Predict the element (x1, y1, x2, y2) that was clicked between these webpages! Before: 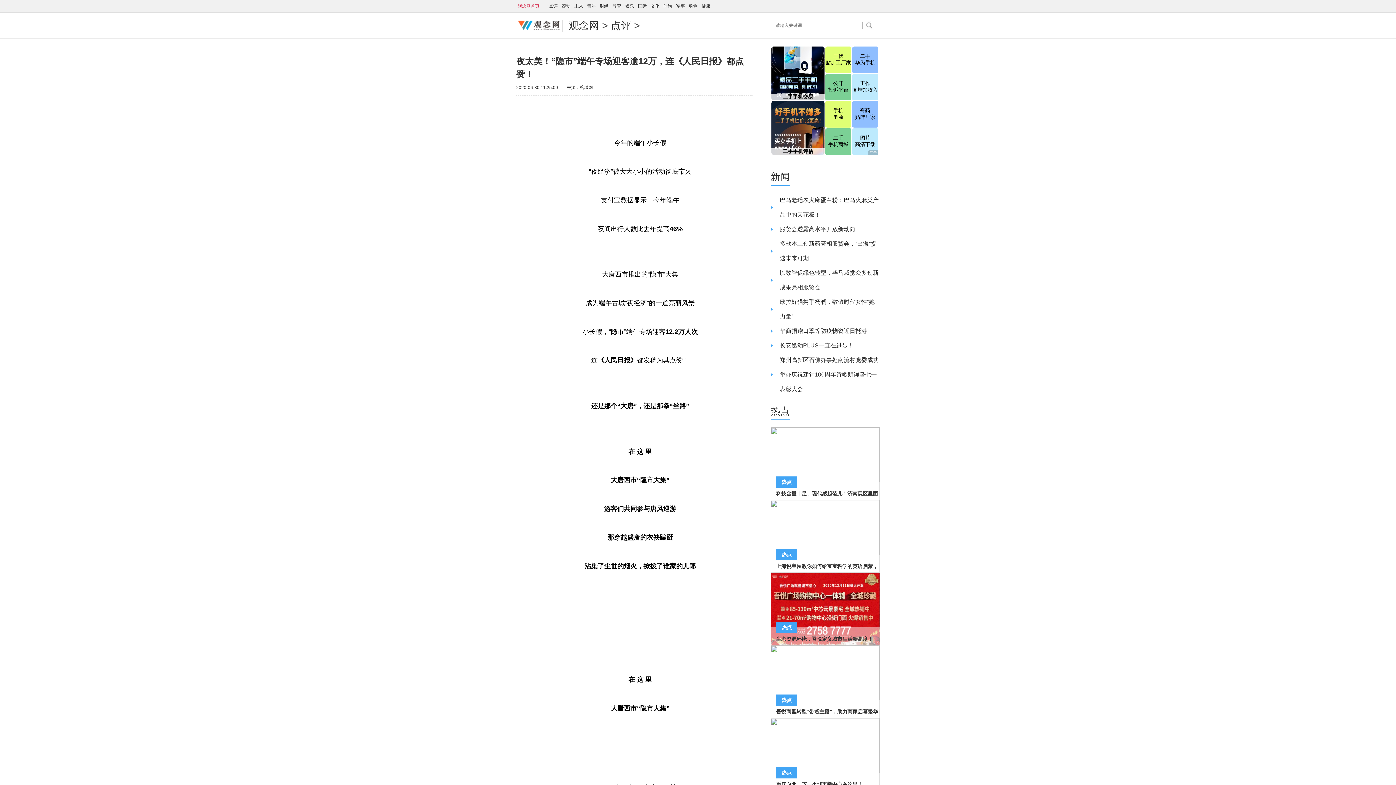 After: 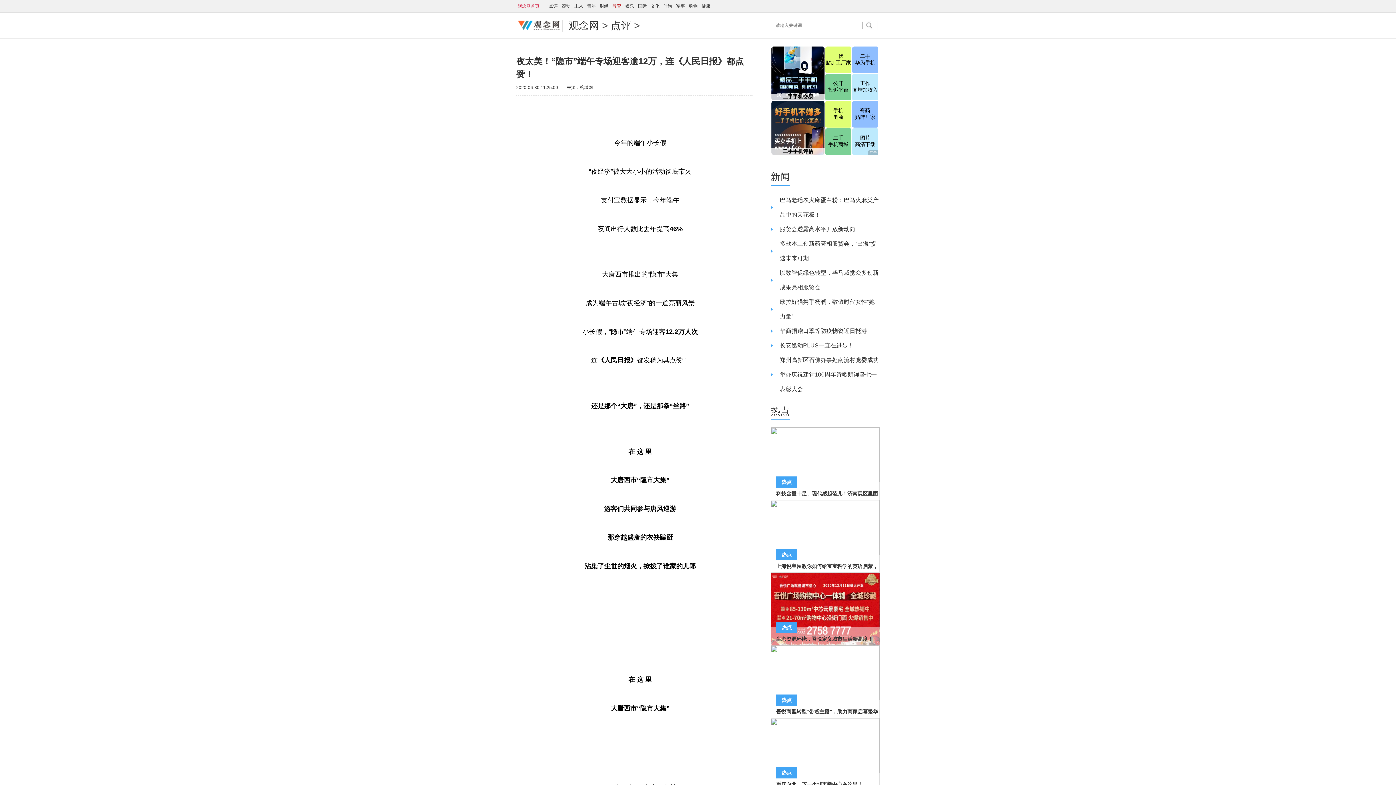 Action: bbox: (611, 3, 622, 8) label: 教育